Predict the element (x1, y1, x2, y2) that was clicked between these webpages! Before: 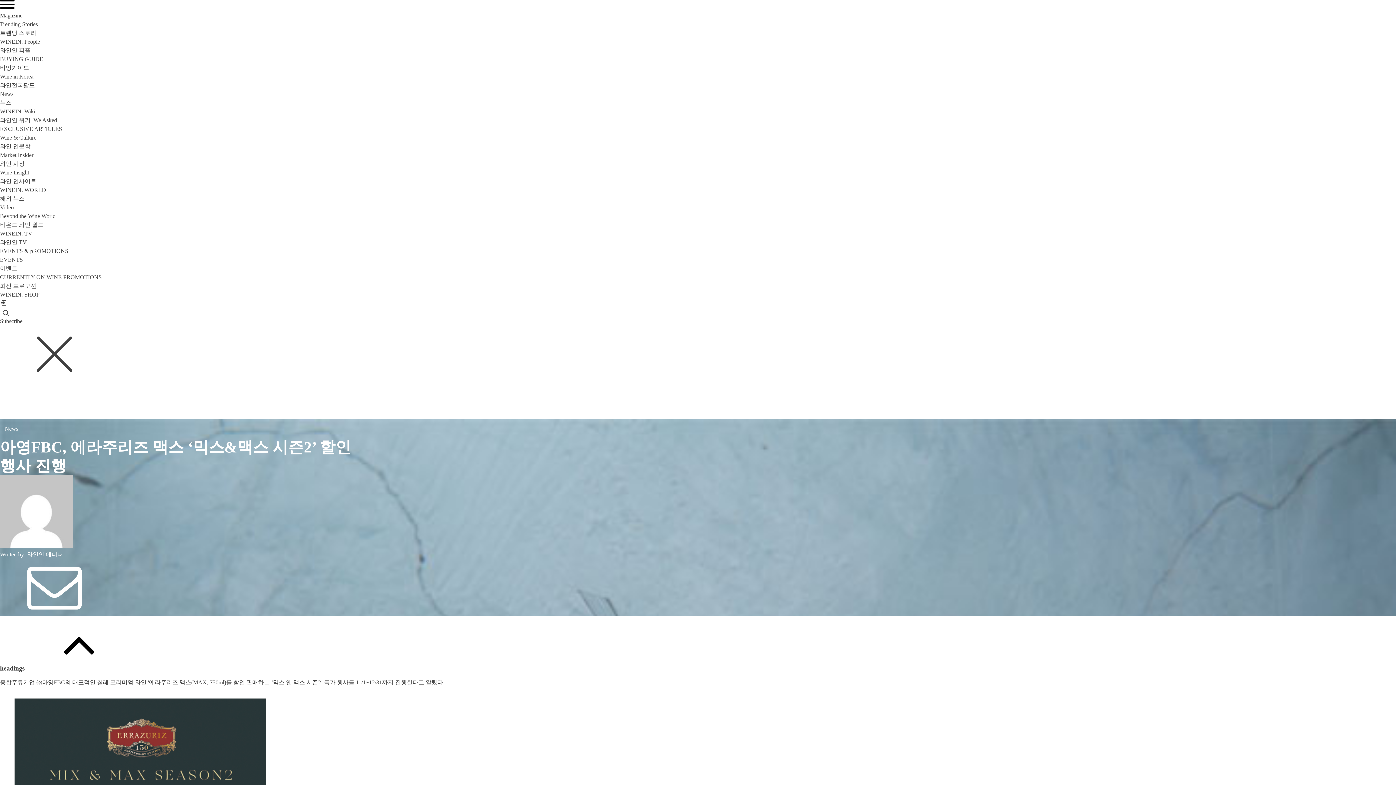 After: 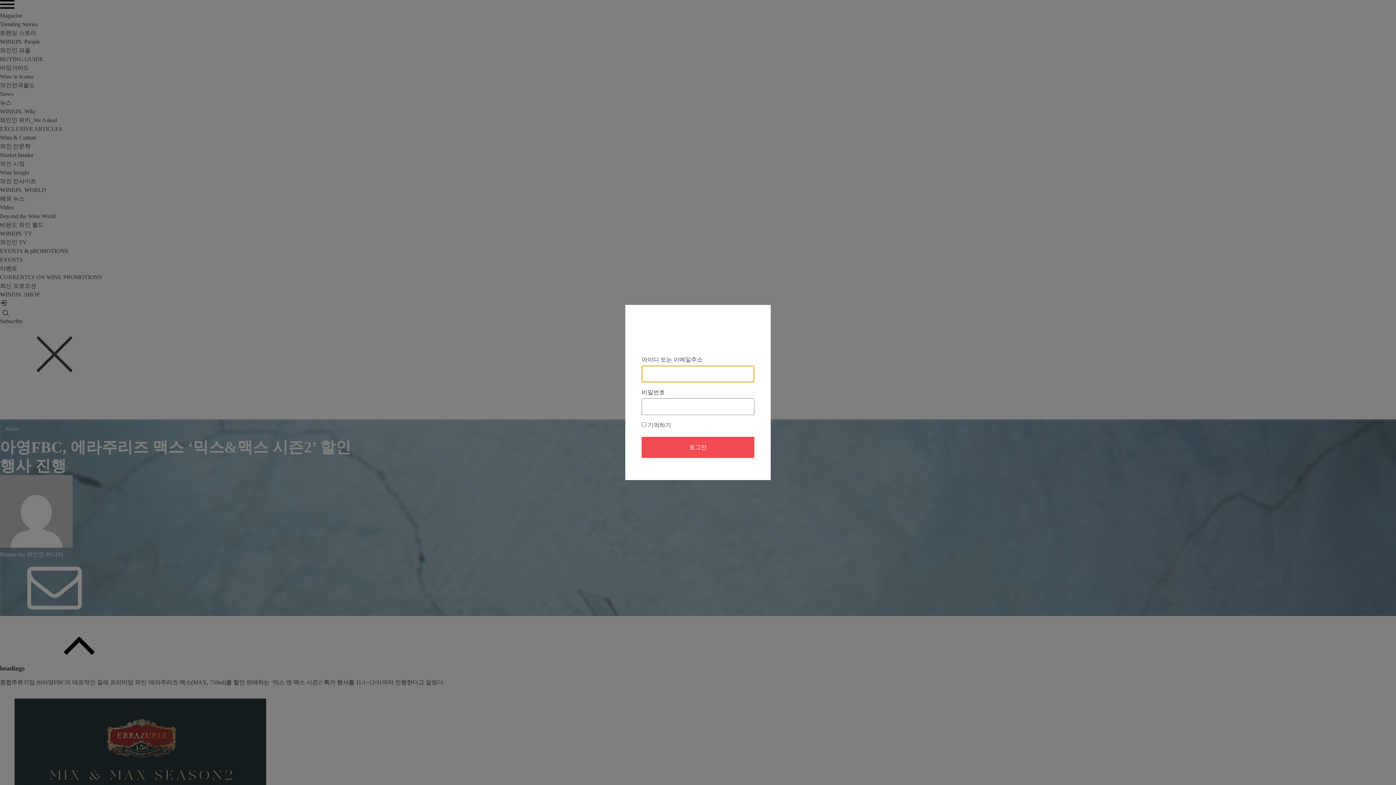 Action: bbox: (0, 301, 7, 307)